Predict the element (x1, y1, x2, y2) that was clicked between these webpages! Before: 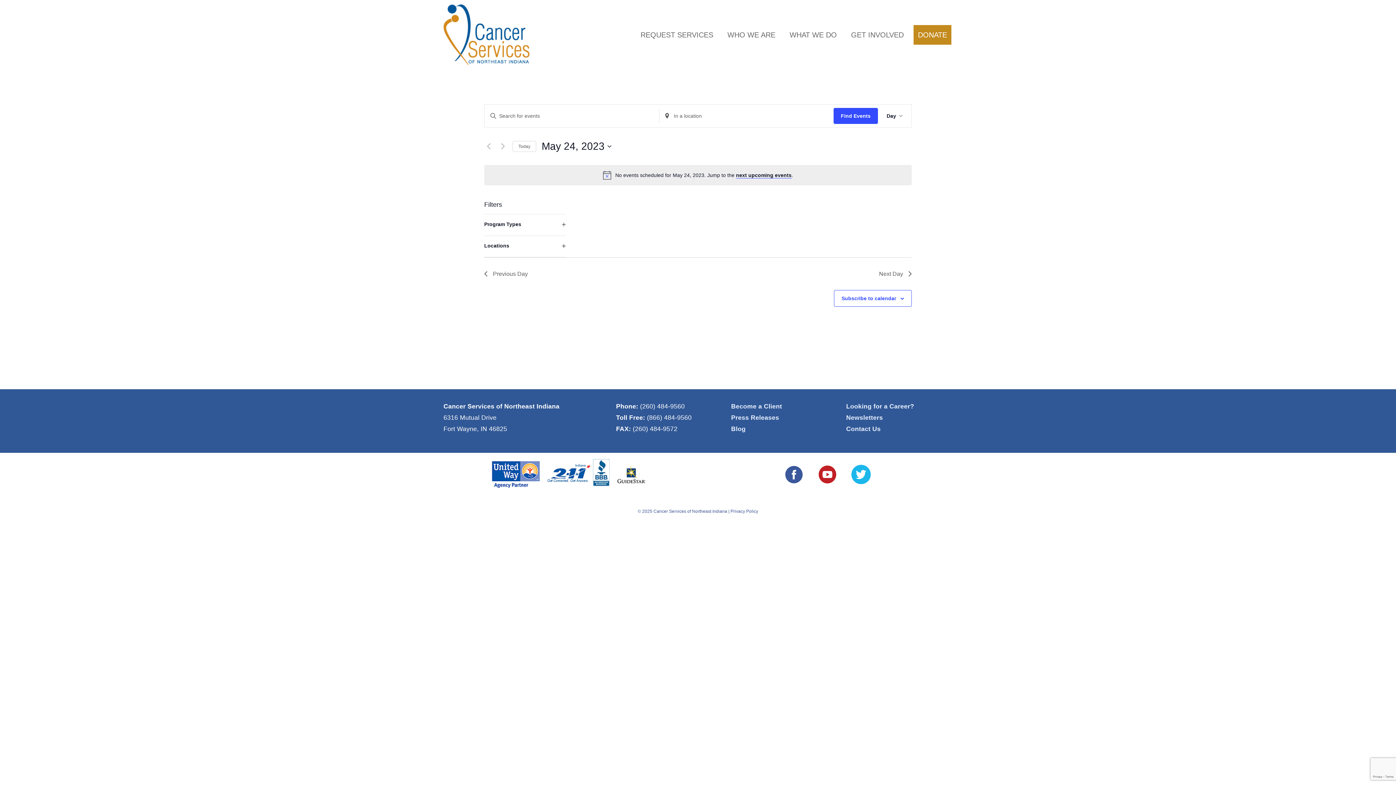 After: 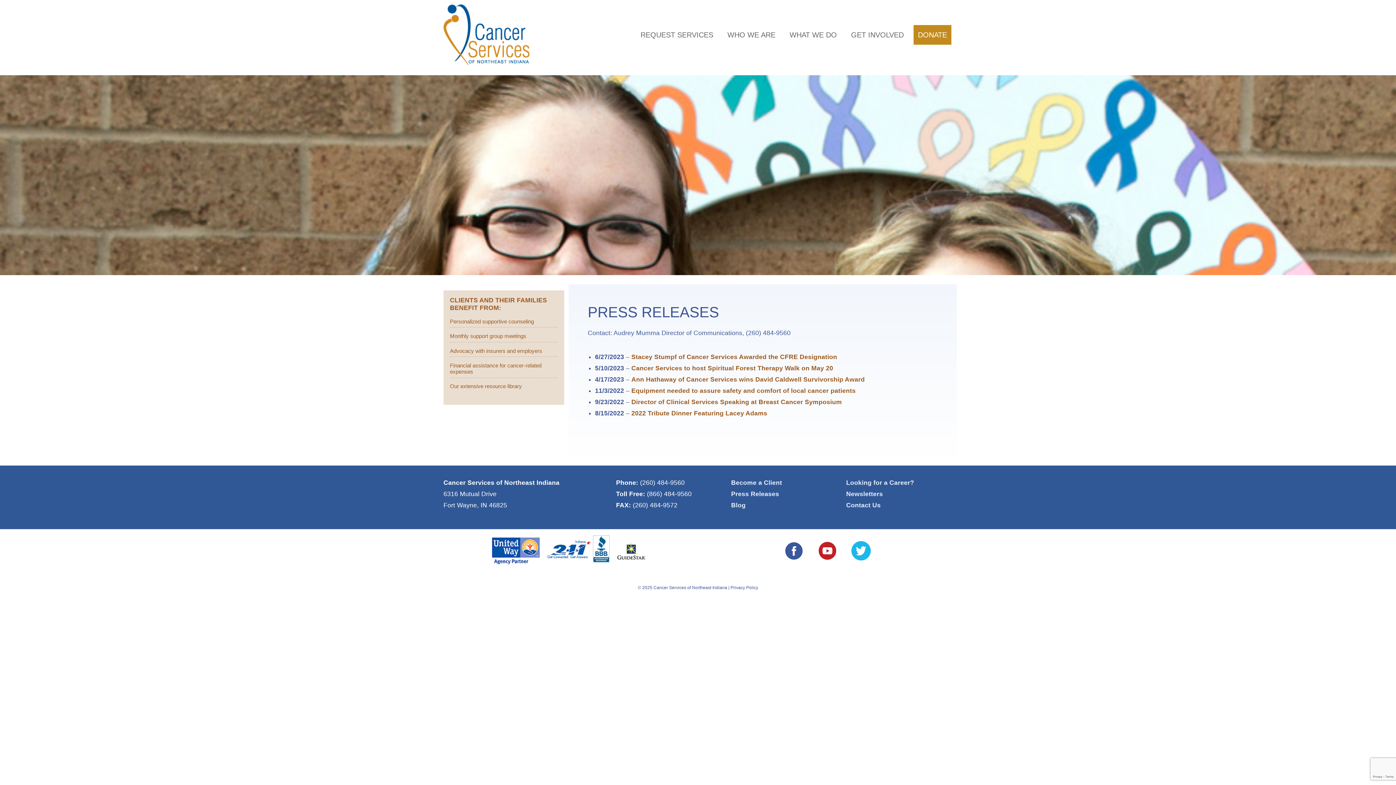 Action: label: Press Releases bbox: (731, 414, 779, 421)